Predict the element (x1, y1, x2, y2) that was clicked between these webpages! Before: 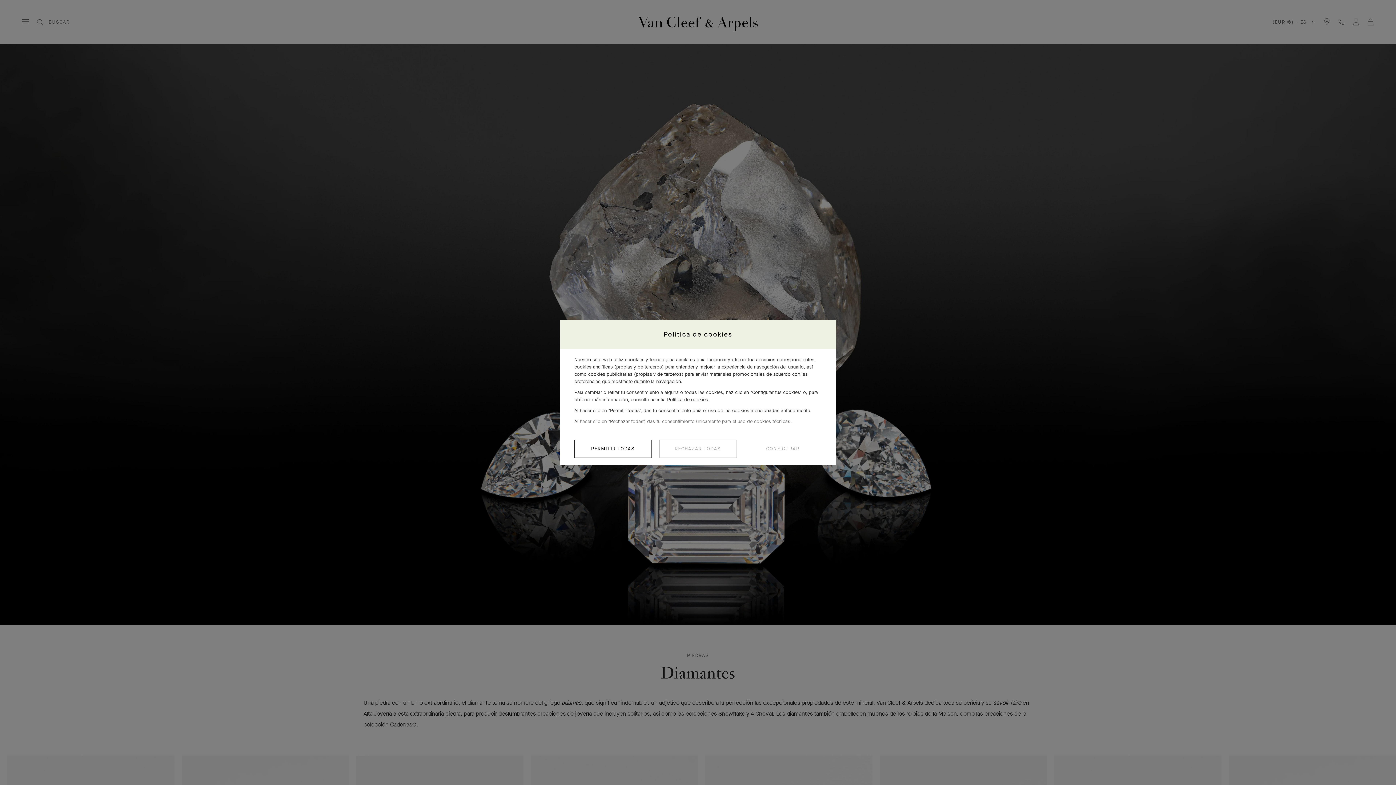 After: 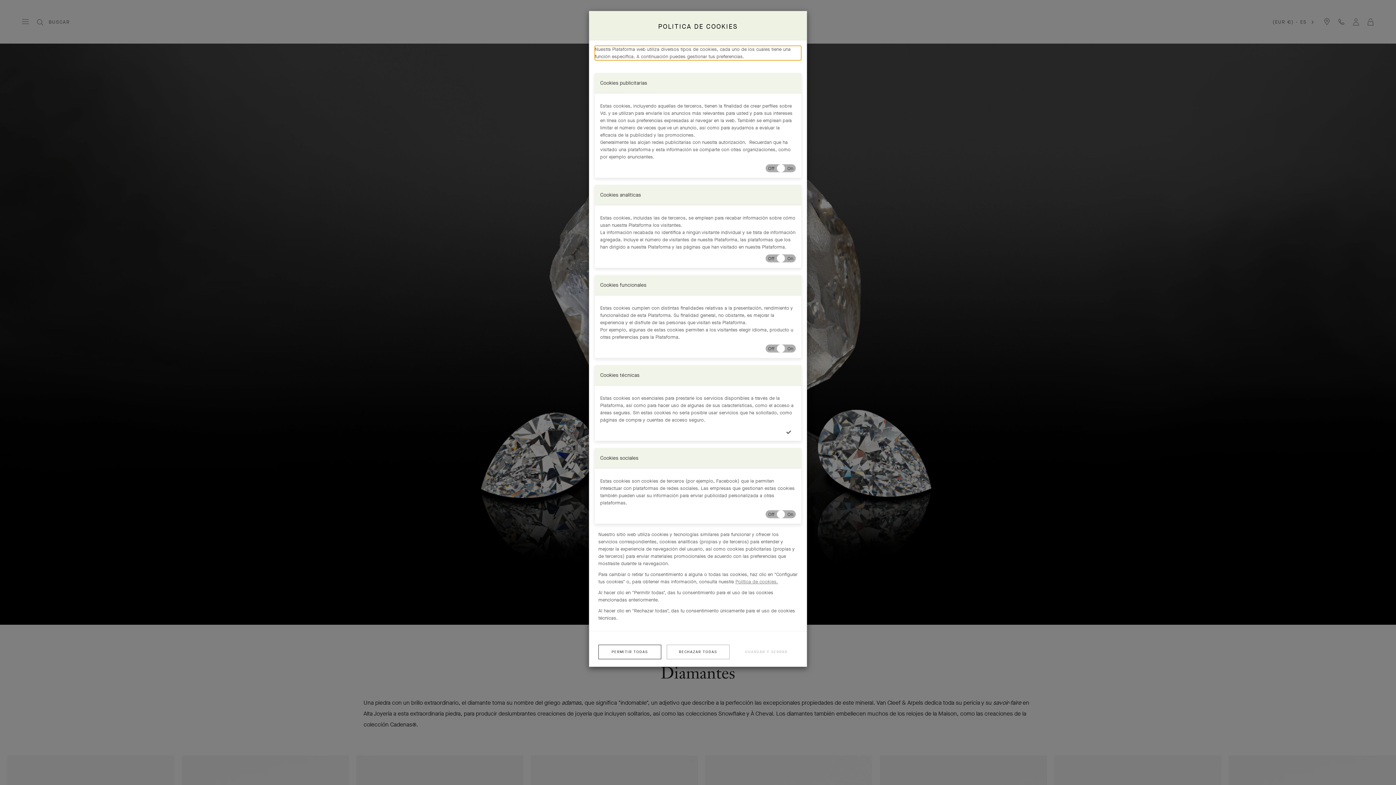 Action: bbox: (744, 440, 821, 458) label: CONFIGURAR